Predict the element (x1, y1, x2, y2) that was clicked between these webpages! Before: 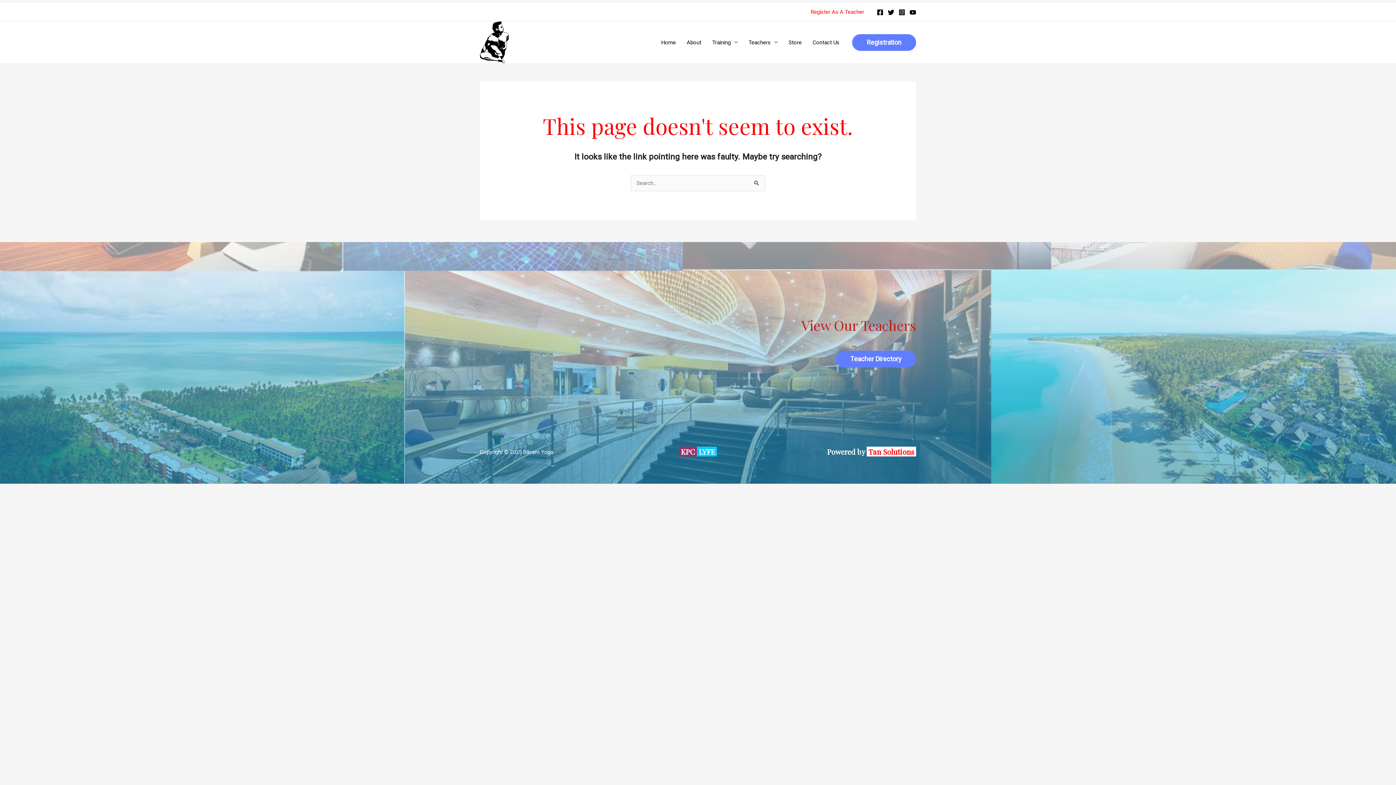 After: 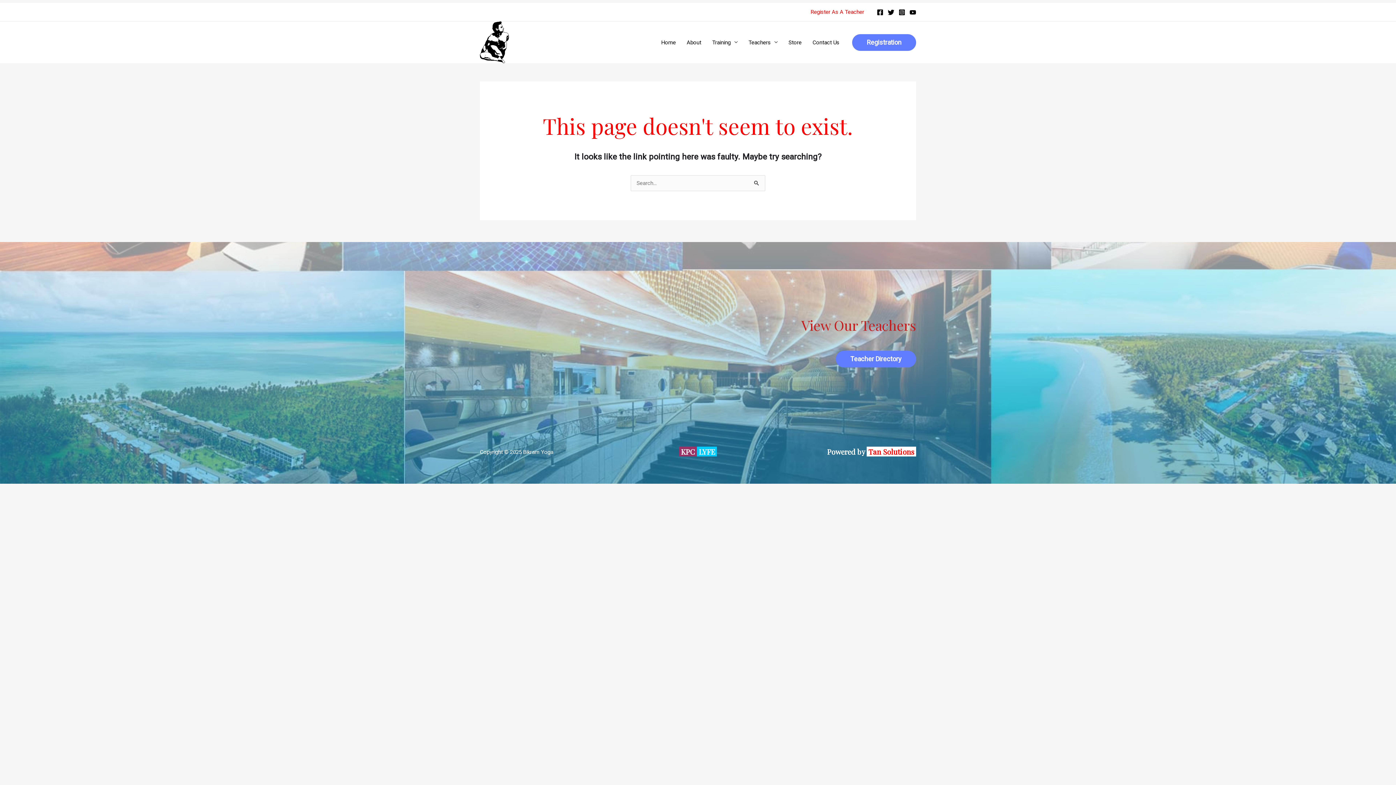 Action: label: YouTube bbox: (909, 8, 916, 15)